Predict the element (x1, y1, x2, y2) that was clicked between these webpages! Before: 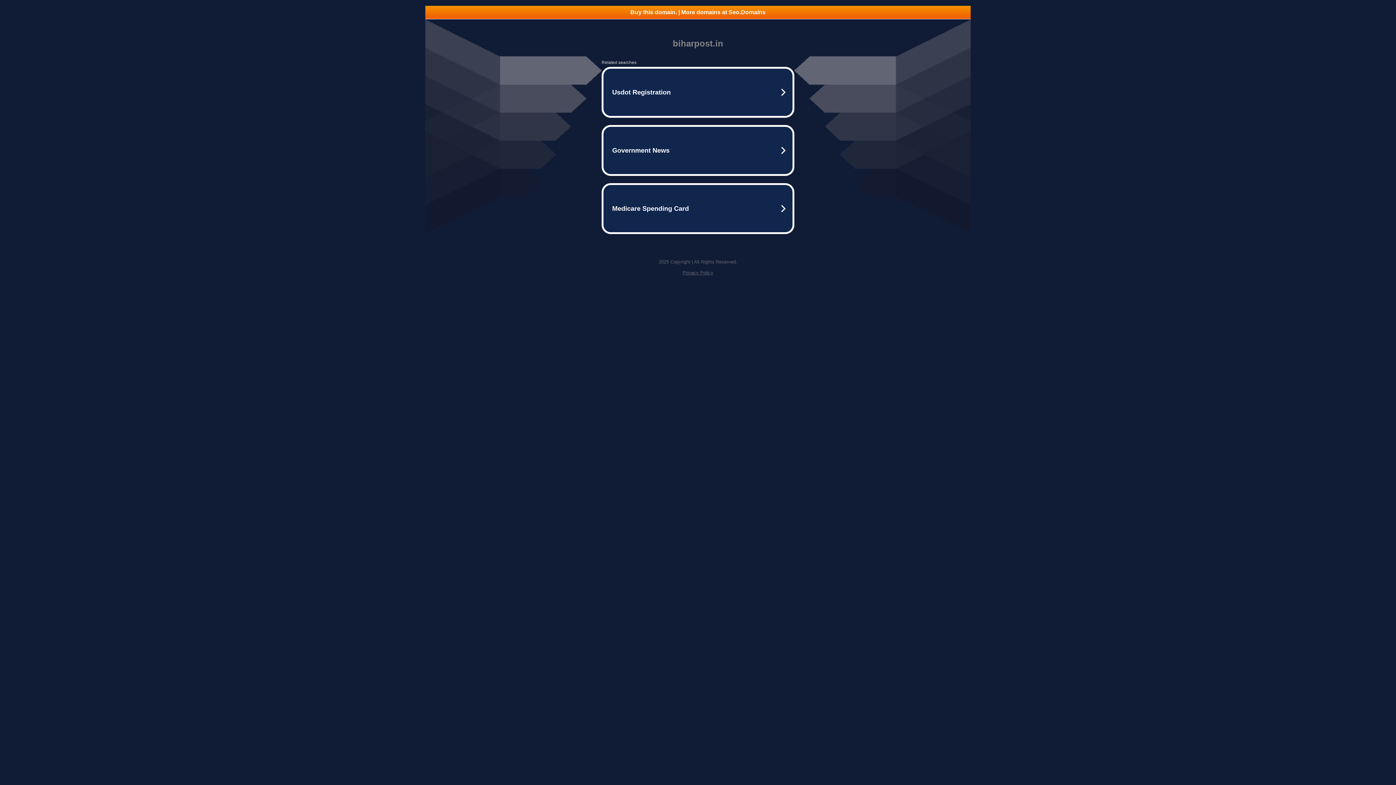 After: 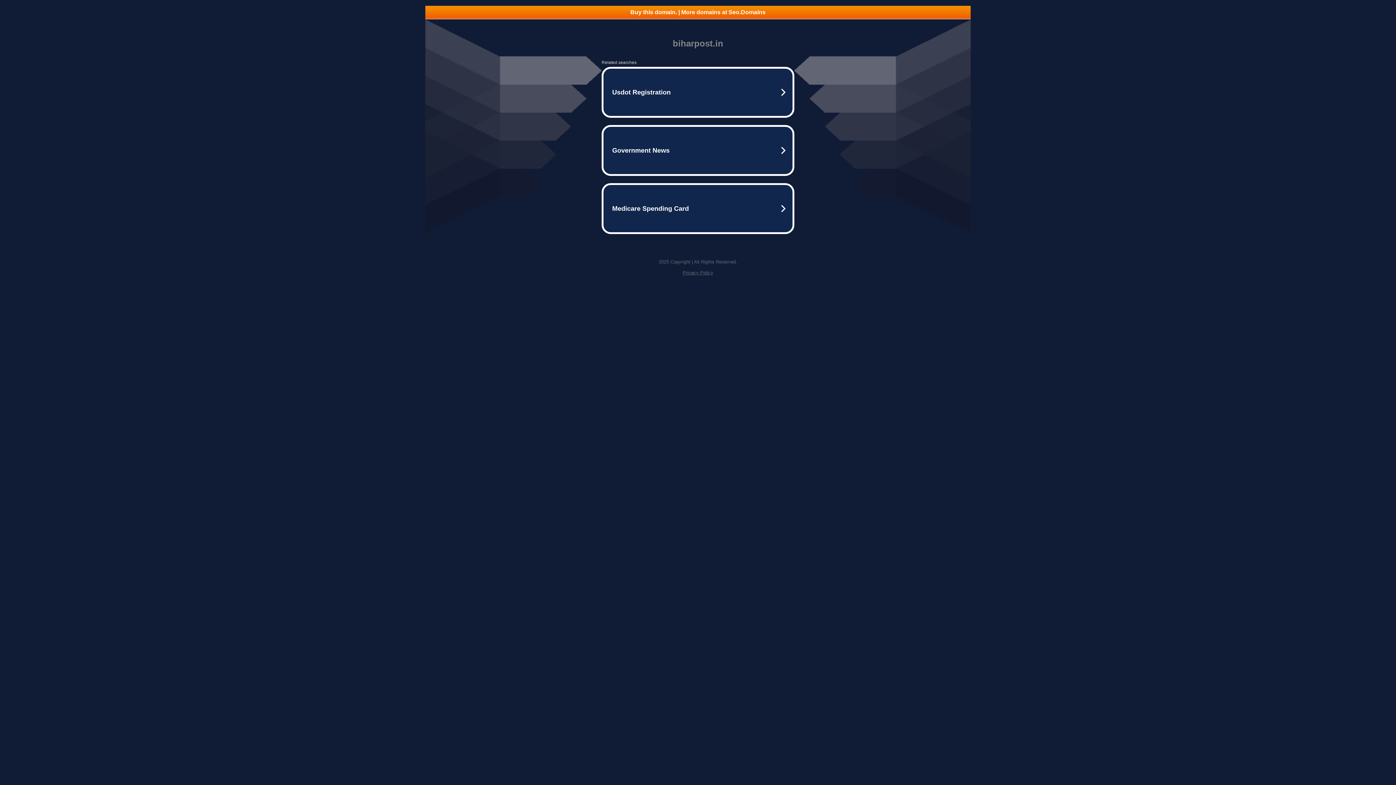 Action: label: Privacy Policy bbox: (682, 270, 713, 275)